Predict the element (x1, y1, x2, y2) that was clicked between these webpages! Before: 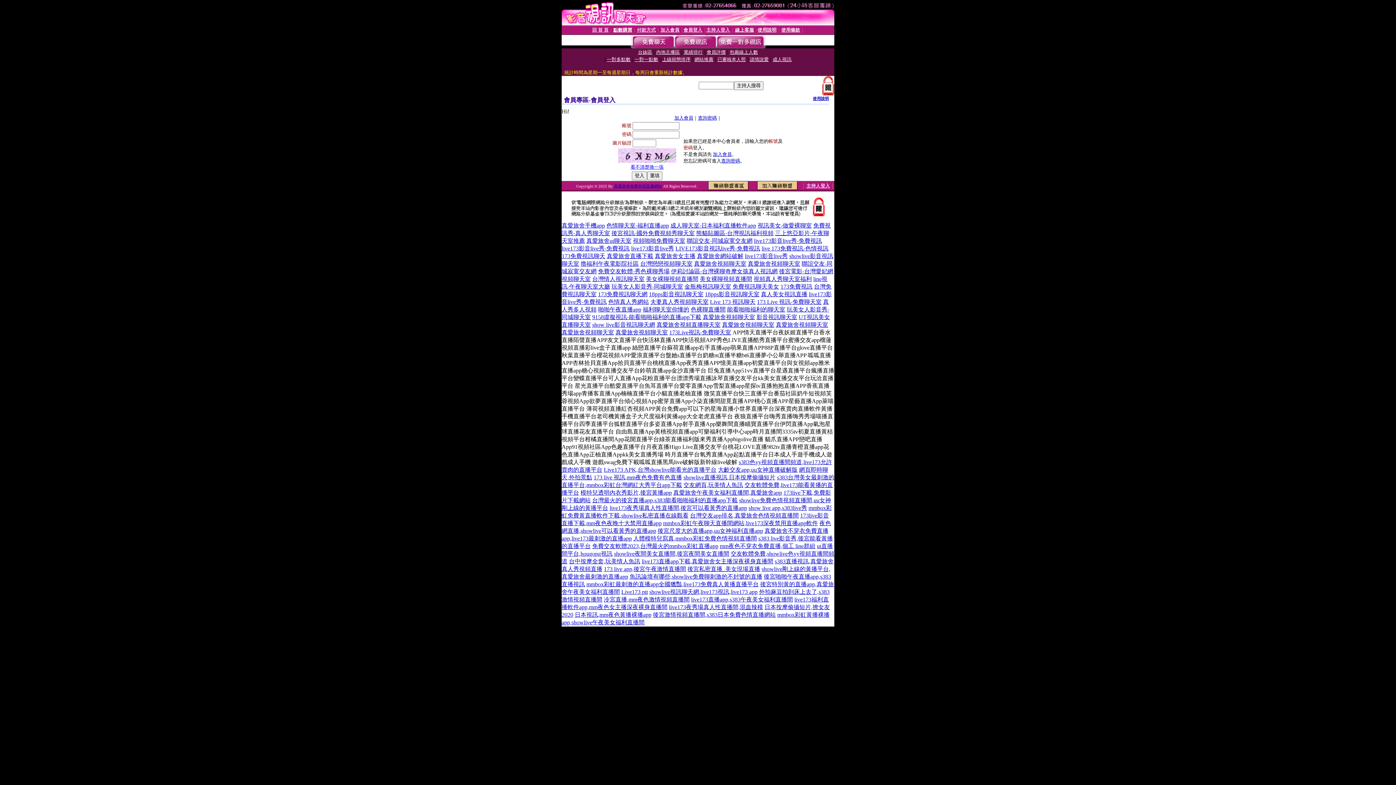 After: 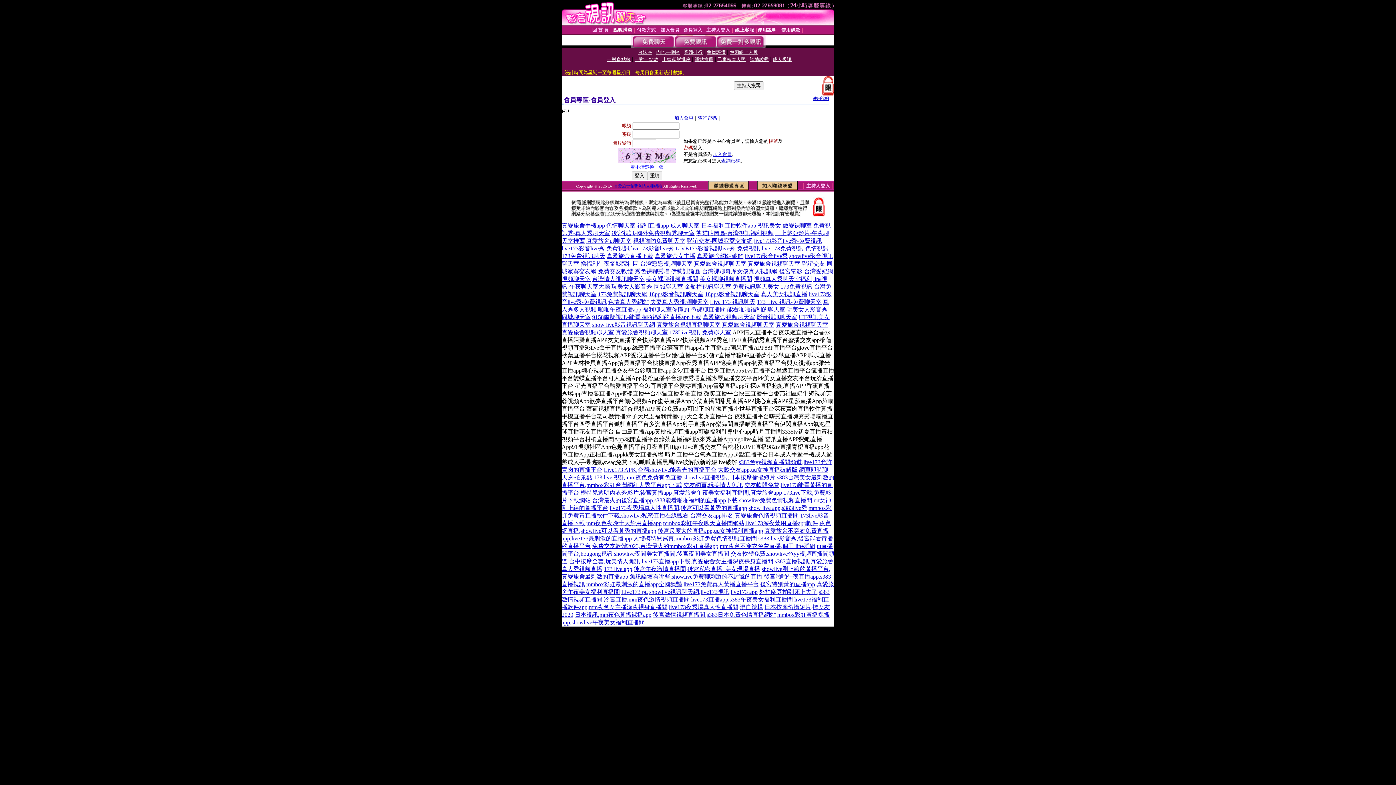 Action: bbox: (683, 482, 743, 488) label: 交友網頁,玩美情人魚訊